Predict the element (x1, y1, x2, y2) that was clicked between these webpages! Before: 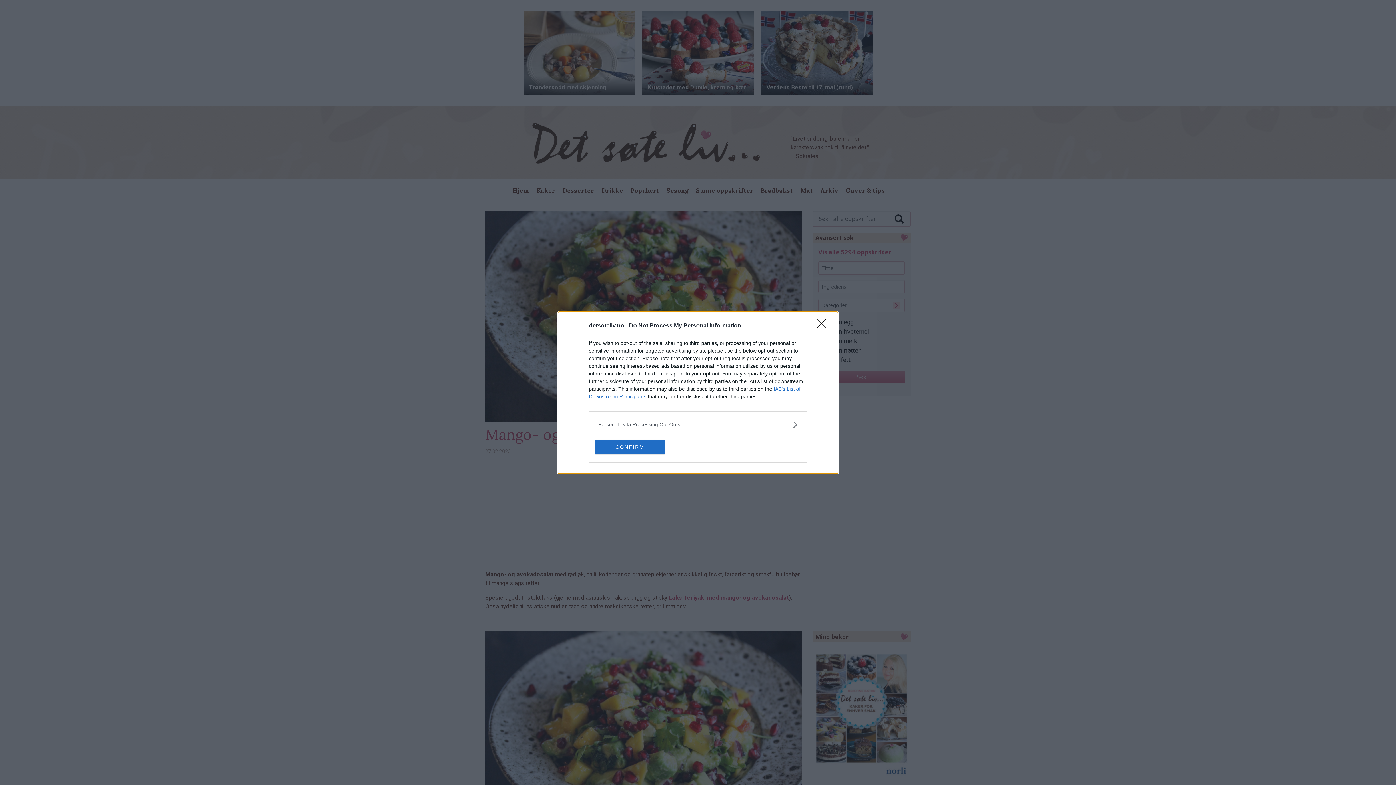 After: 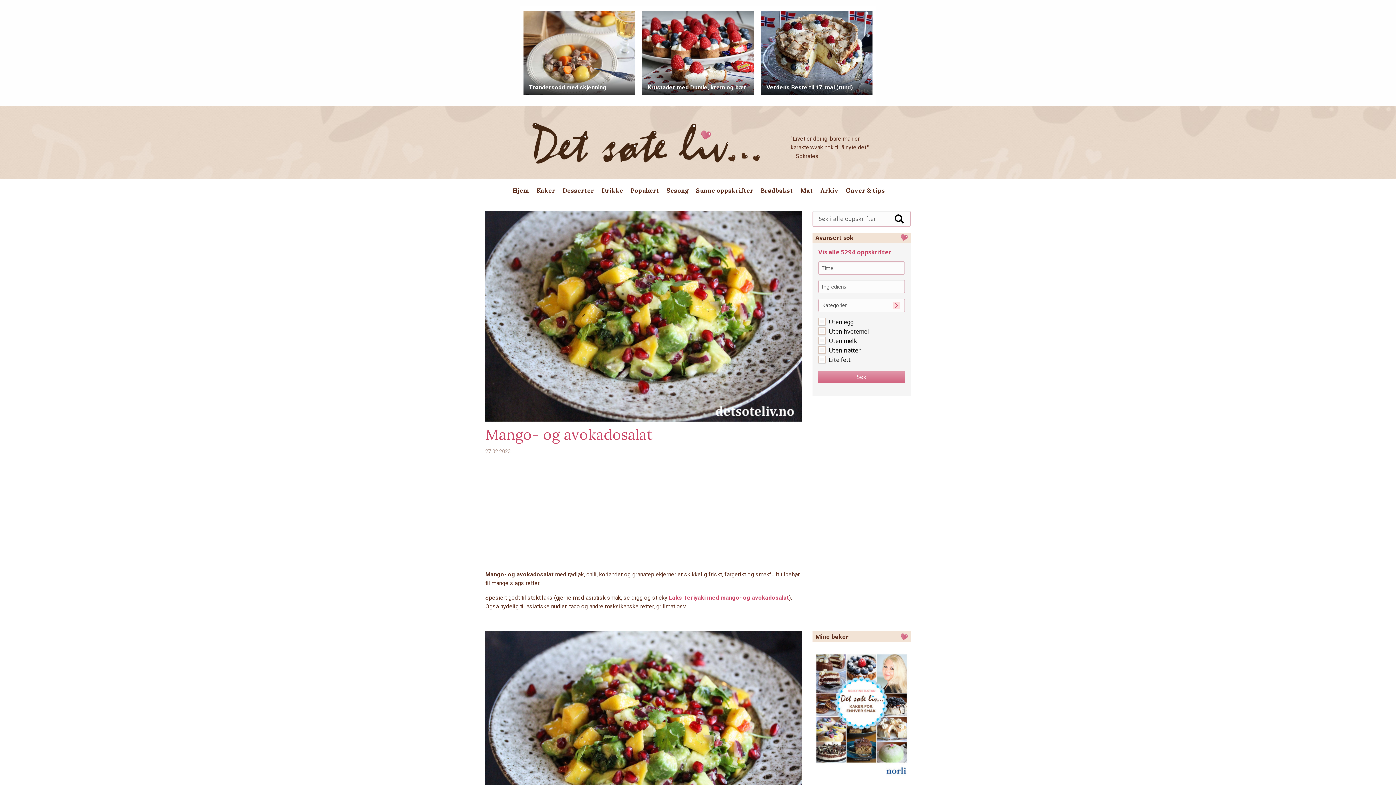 Action: label: CONFIRM bbox: (595, 439, 664, 454)